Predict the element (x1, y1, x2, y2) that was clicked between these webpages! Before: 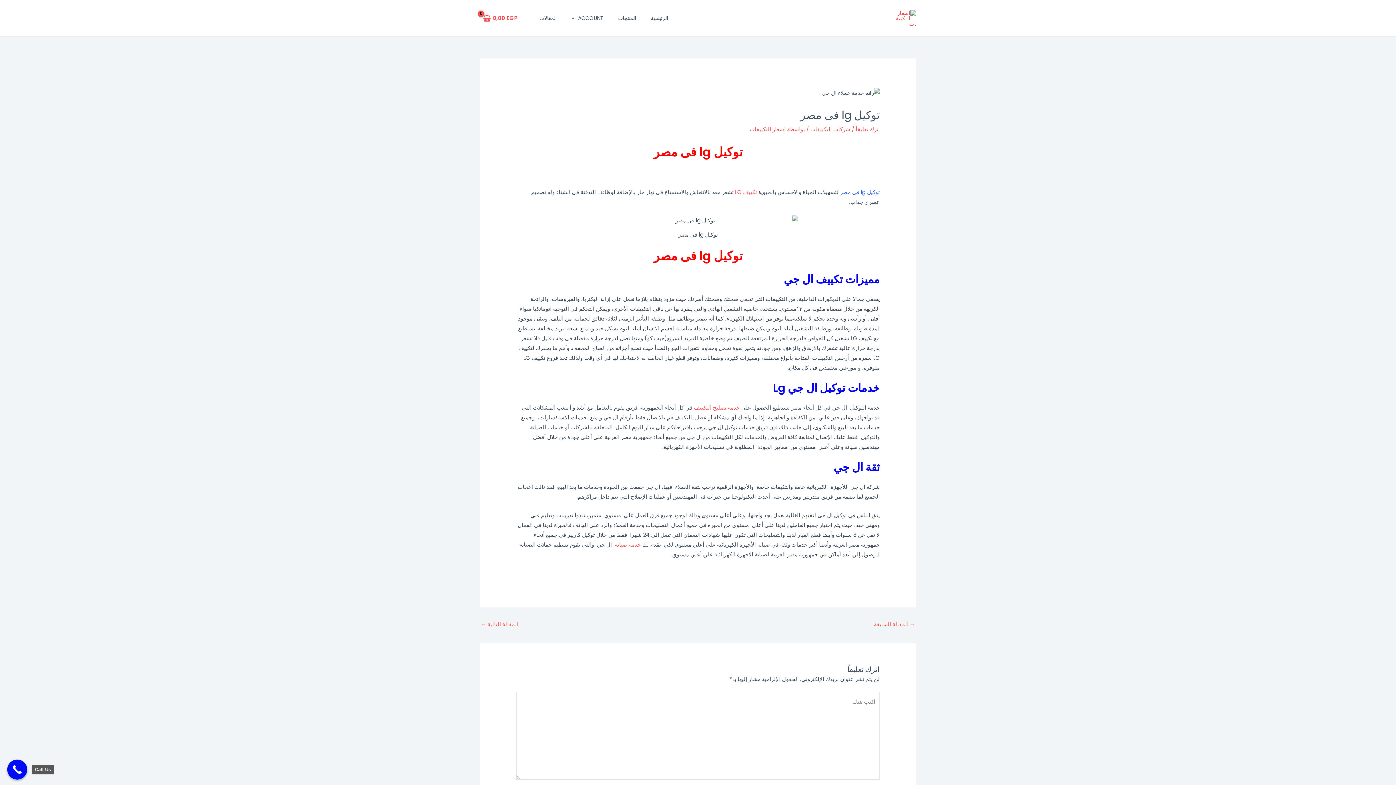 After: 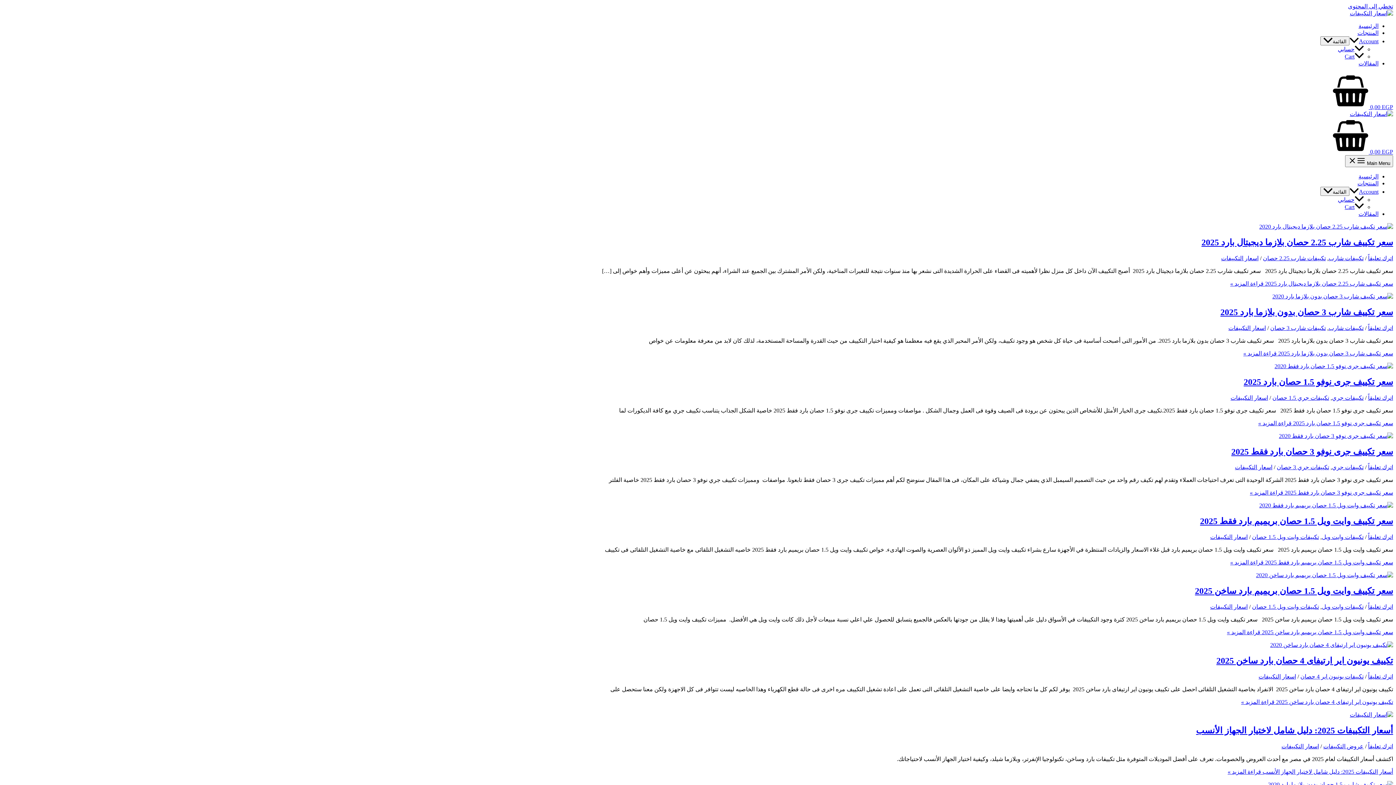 Action: bbox: (532, 5, 564, 30) label: المقالات